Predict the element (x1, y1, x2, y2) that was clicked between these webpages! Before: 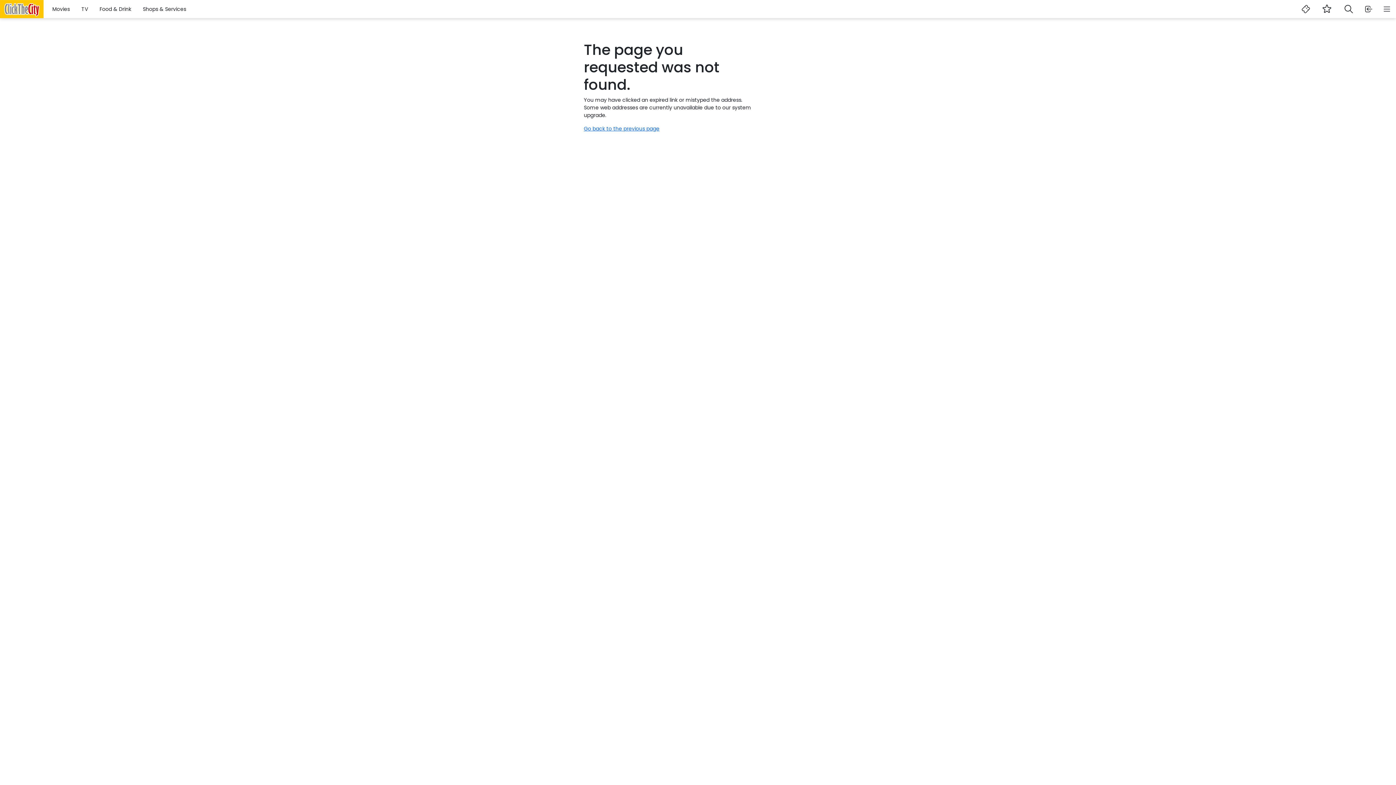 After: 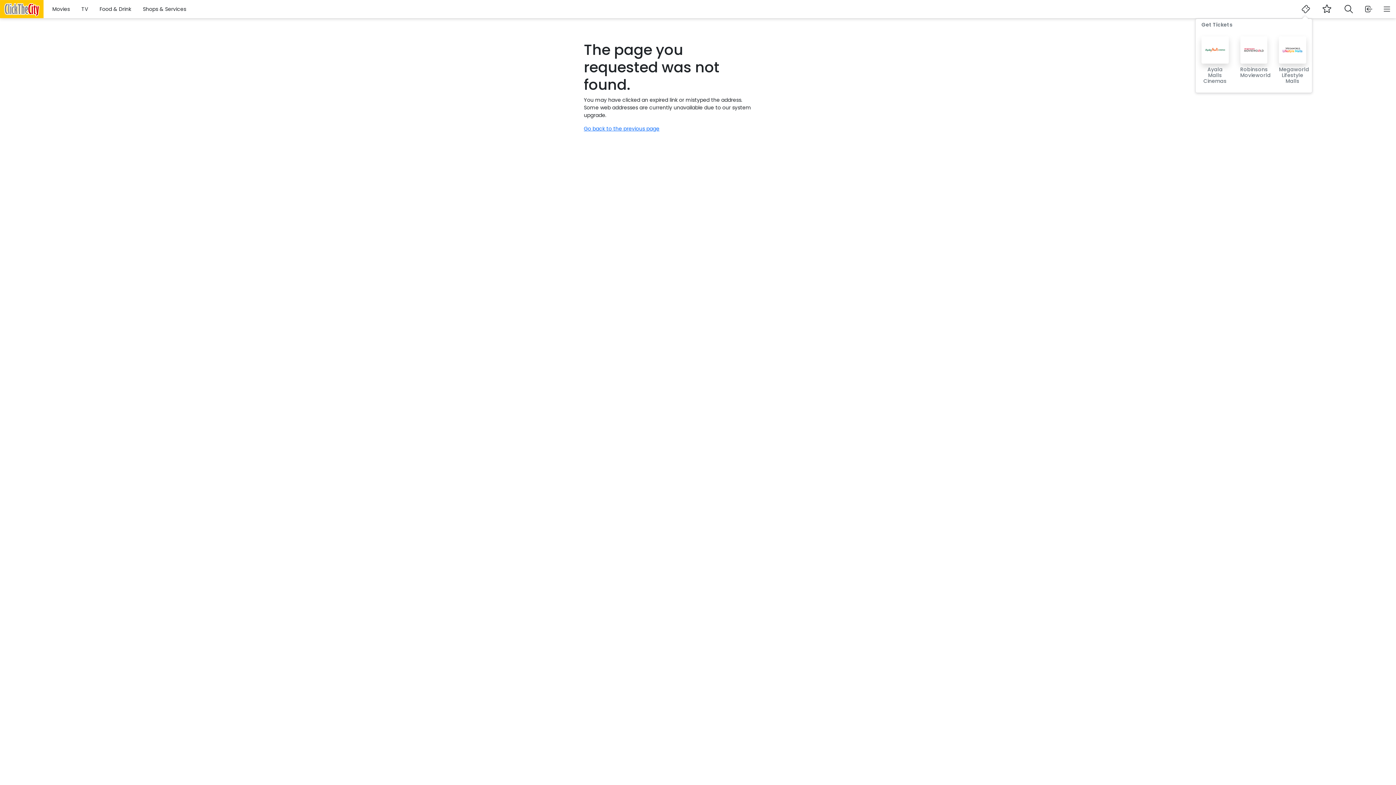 Action: label: Tickets Dropdown Menu bbox: (1296, 1, 1316, 16)